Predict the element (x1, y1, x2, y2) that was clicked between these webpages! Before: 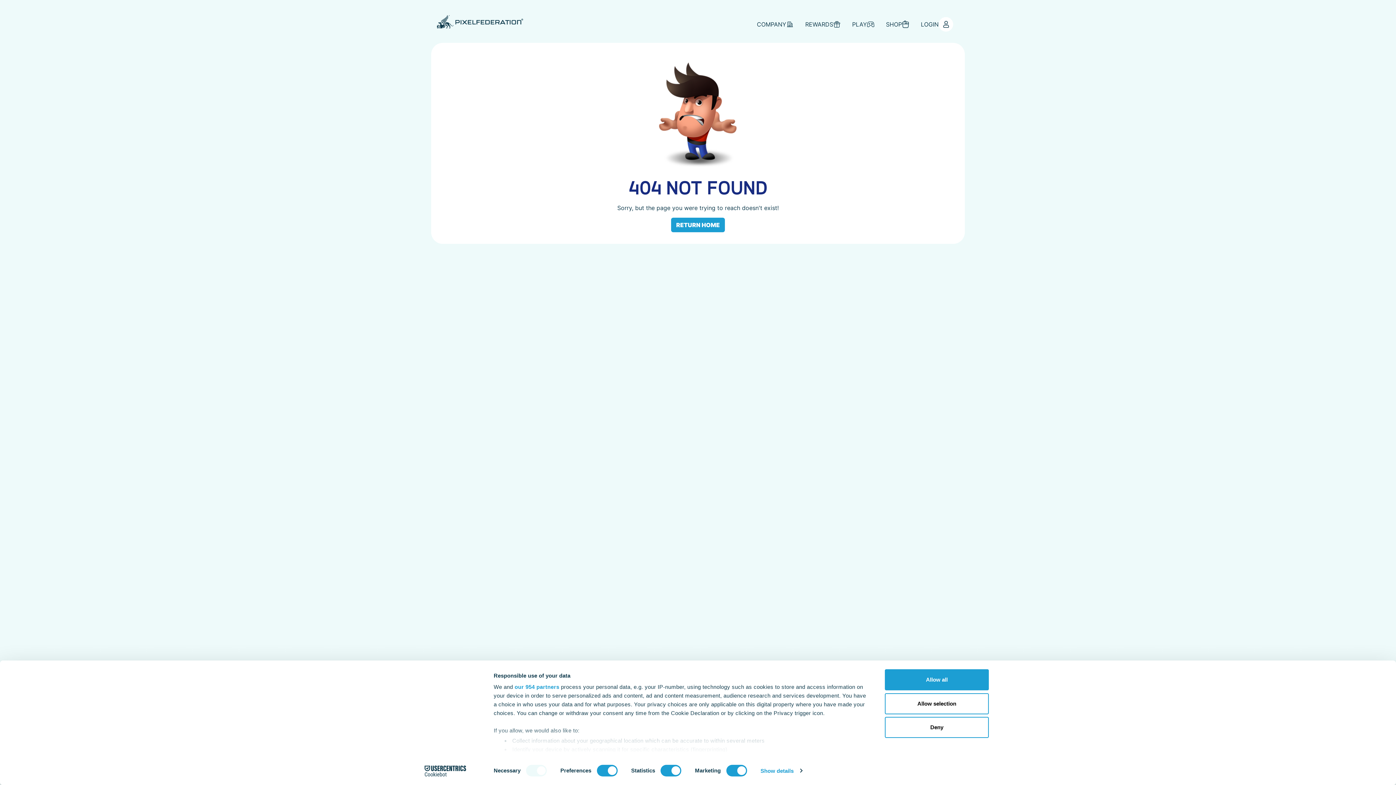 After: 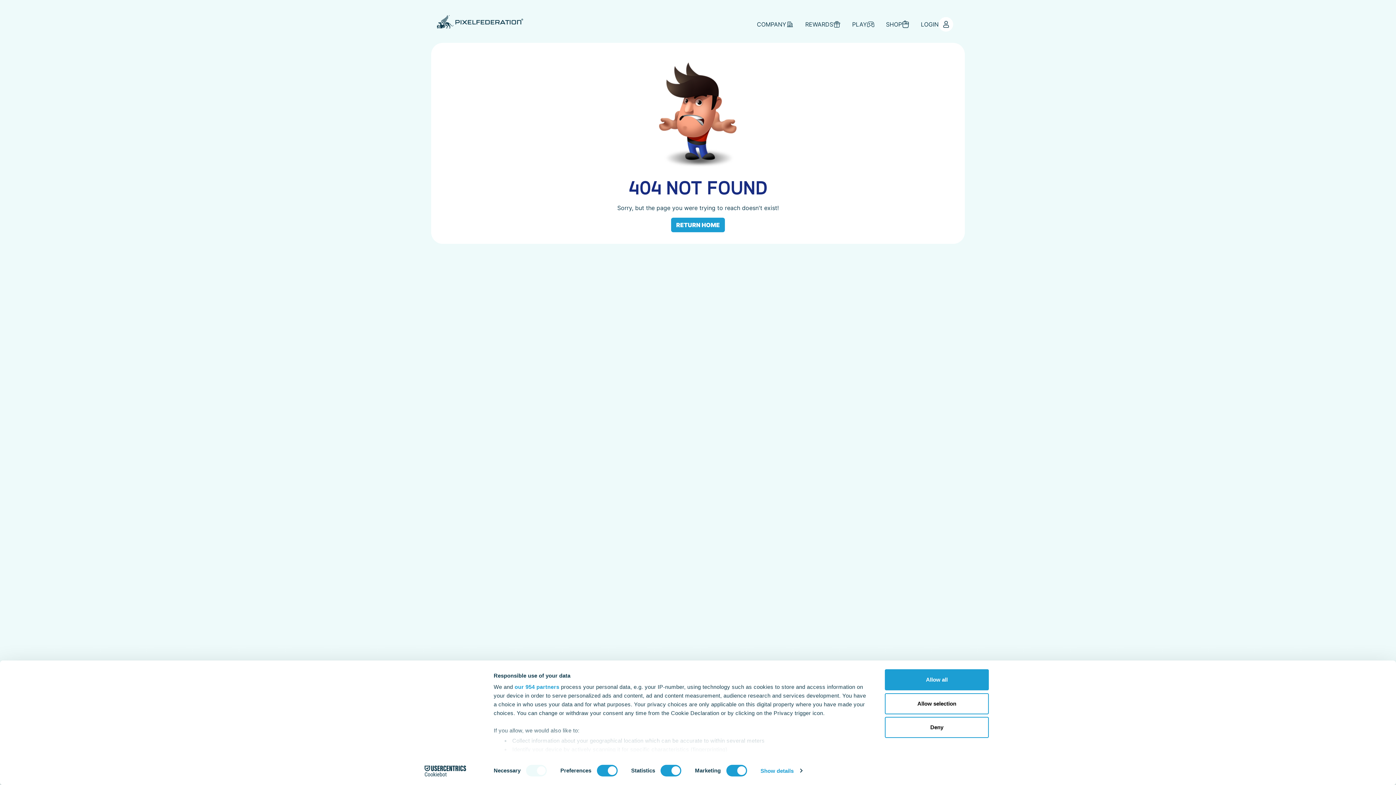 Action: label: Cookiebot - opens in a new window bbox: (413, 765, 477, 776)